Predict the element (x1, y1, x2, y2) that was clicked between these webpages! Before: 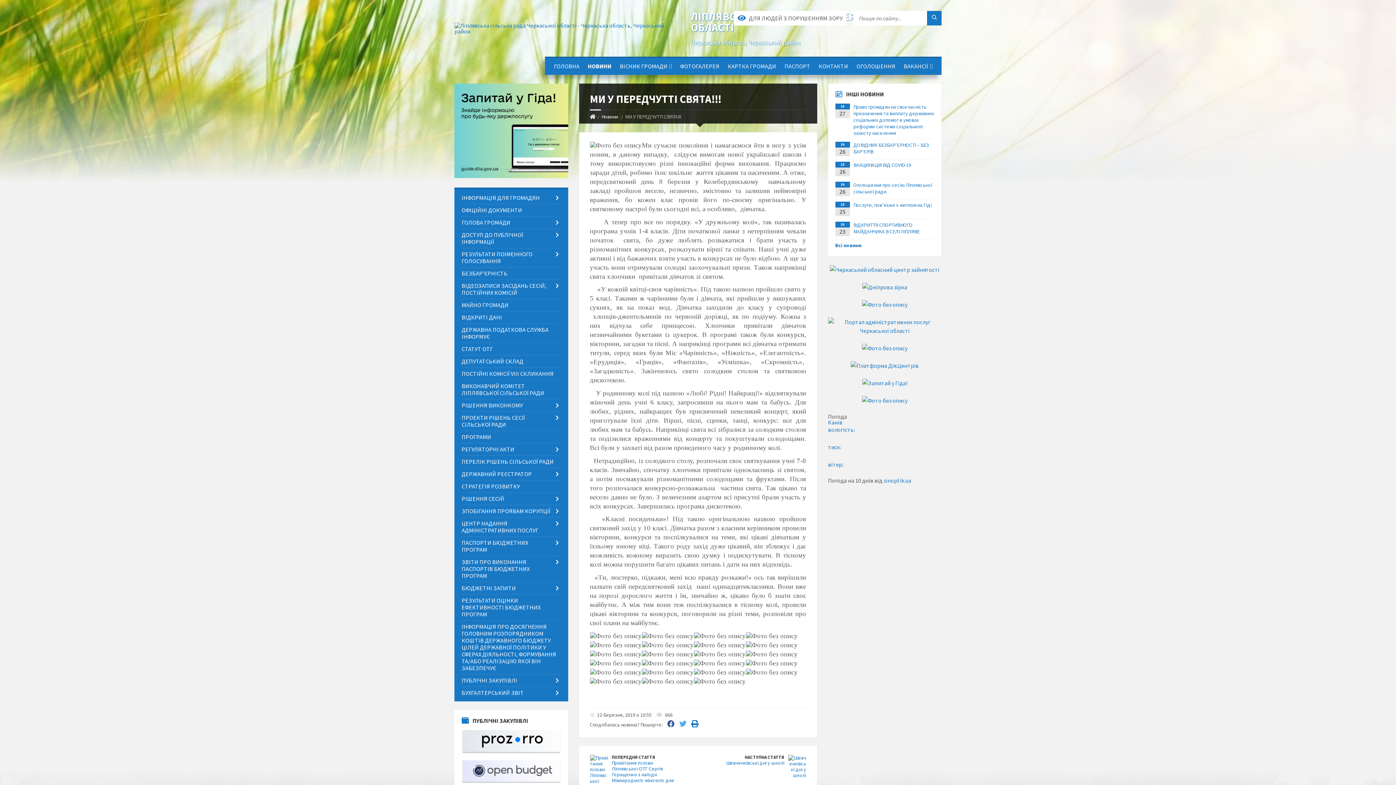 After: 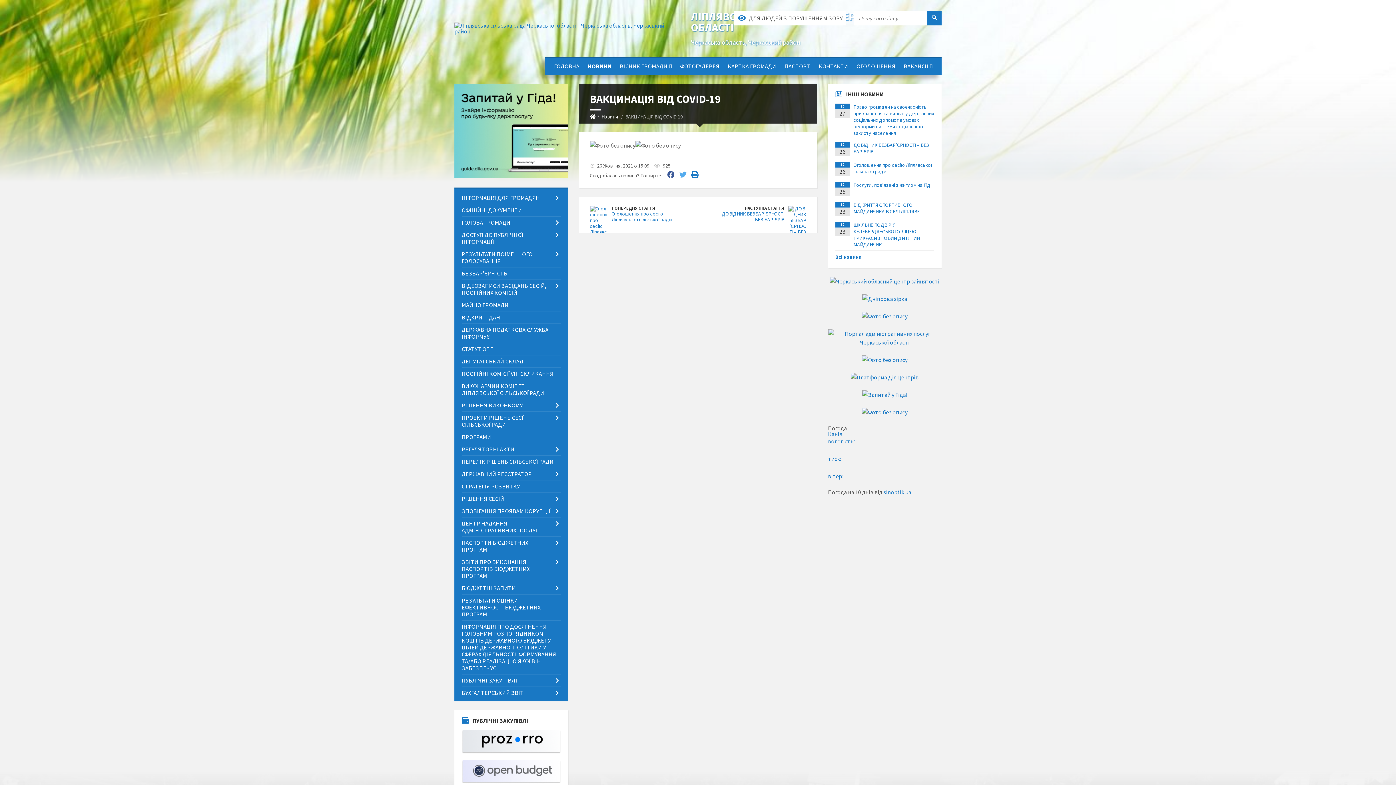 Action: bbox: (853, 161, 911, 168) label: ВАКЦИНАЦІЯ ВІД COVID-19